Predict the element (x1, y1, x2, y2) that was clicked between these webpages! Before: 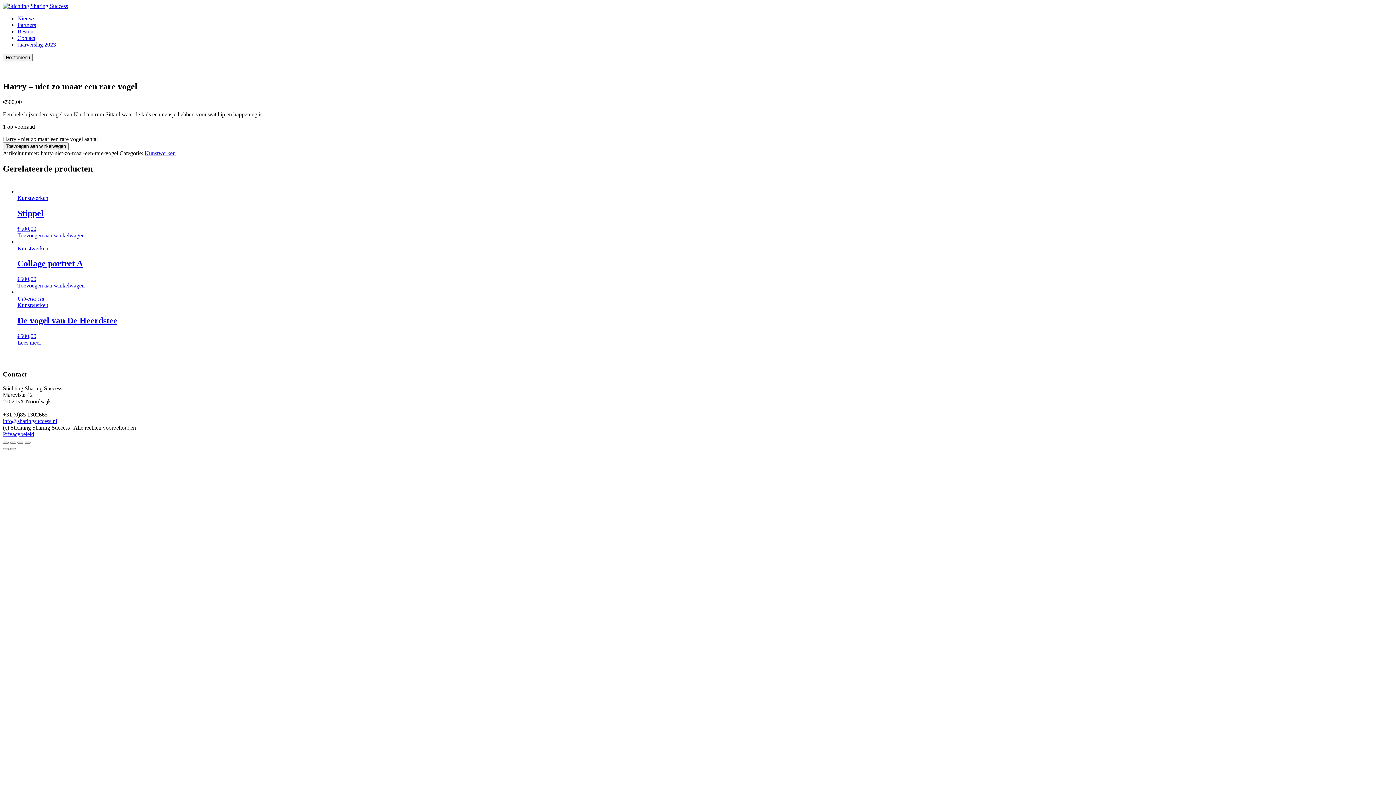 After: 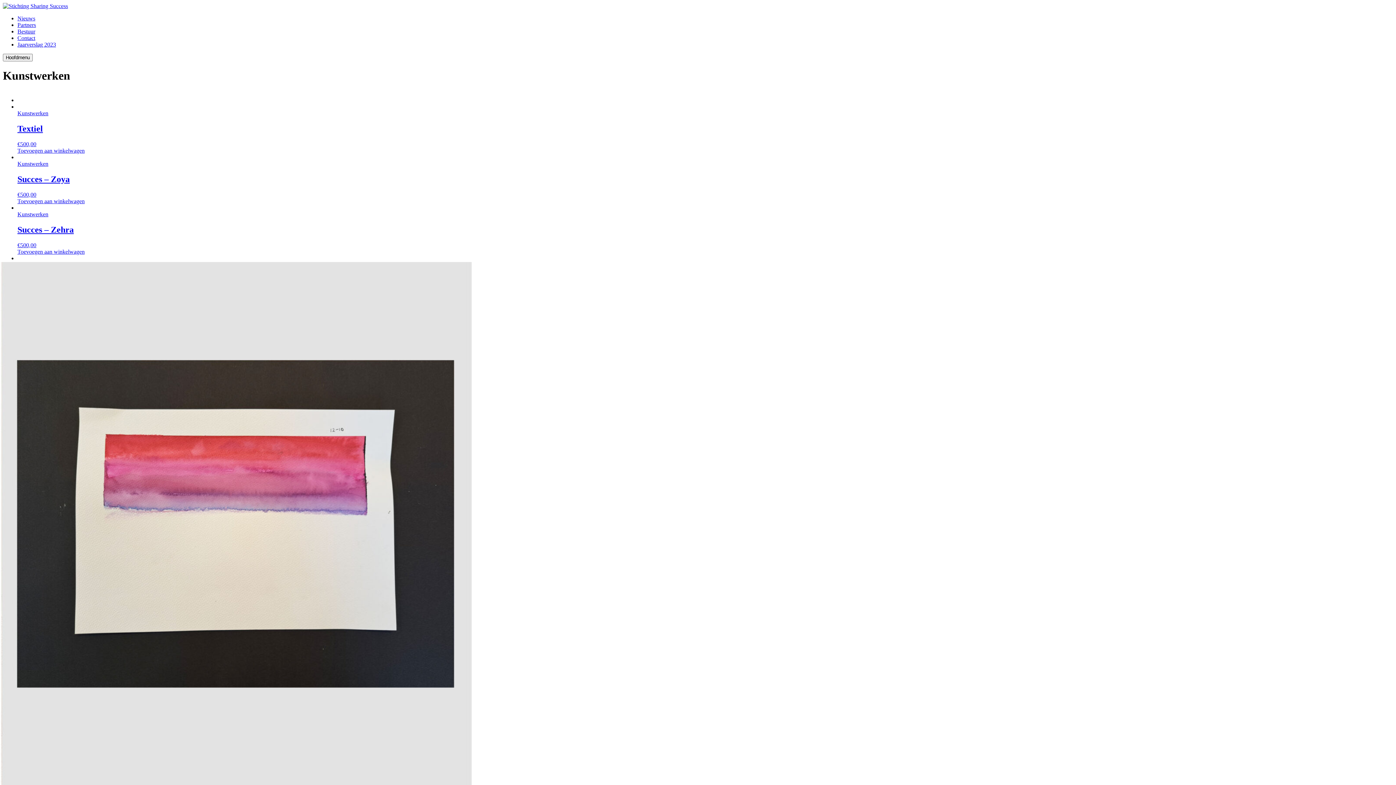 Action: bbox: (144, 150, 175, 156) label: Kunstwerken